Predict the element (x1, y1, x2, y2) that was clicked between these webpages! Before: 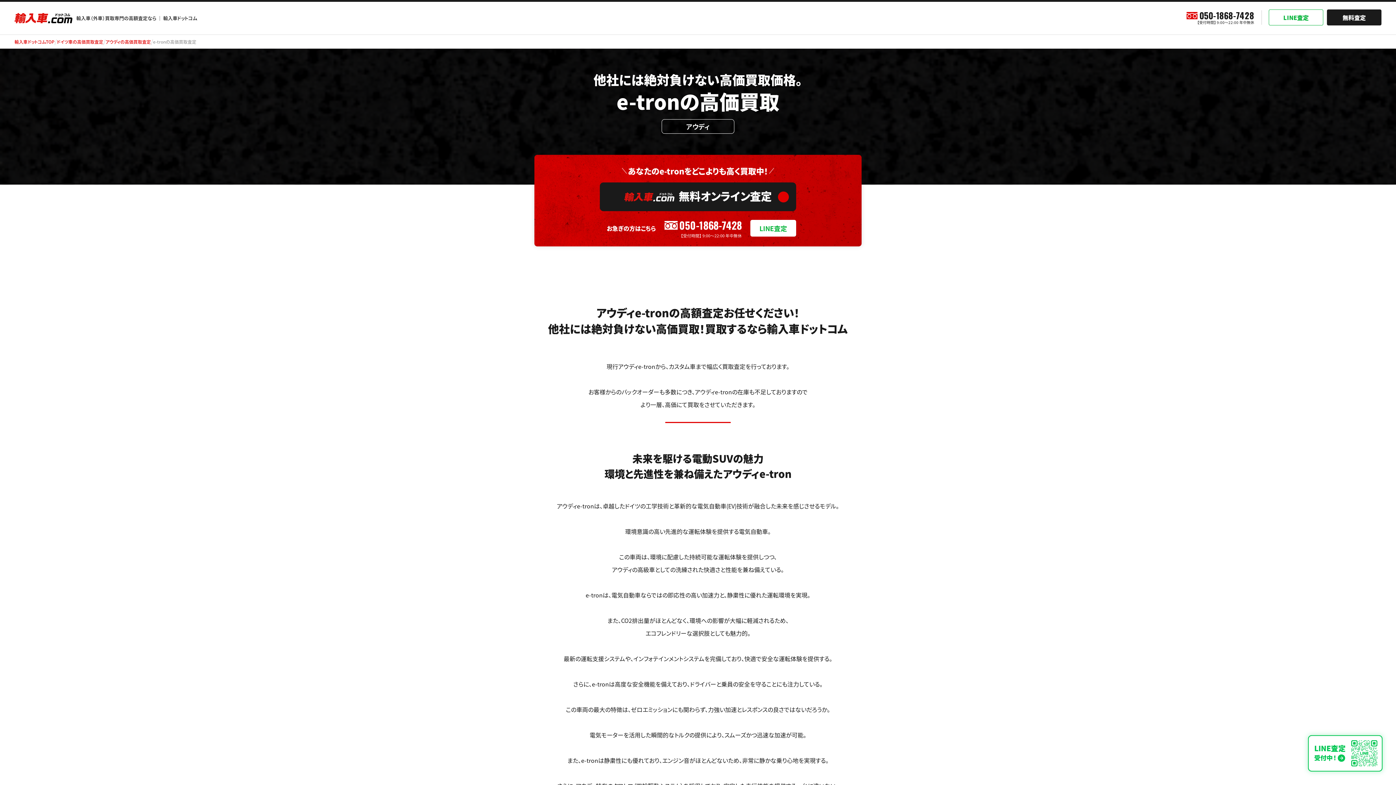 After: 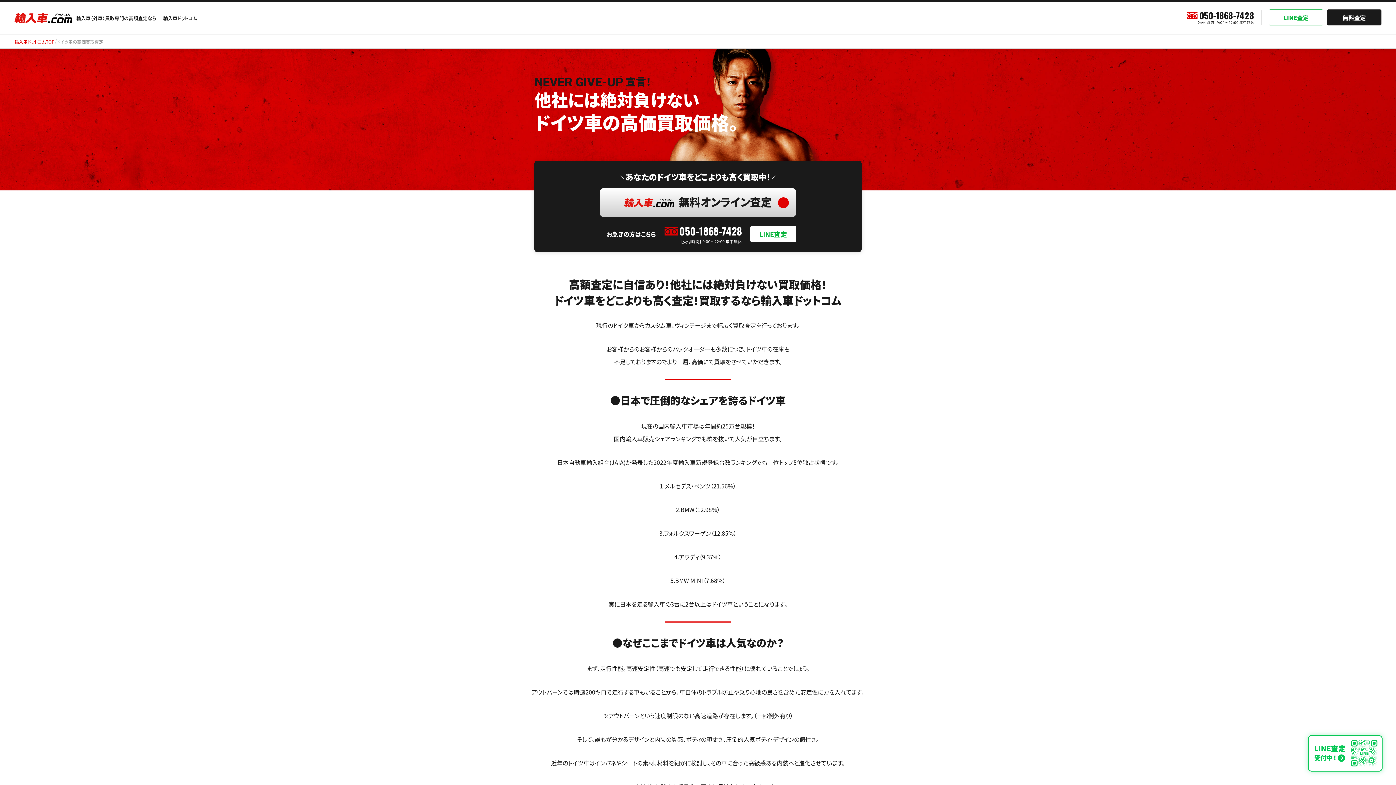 Action: bbox: (56, 34, 103, 48) label: ドイツ車の高価買取査定